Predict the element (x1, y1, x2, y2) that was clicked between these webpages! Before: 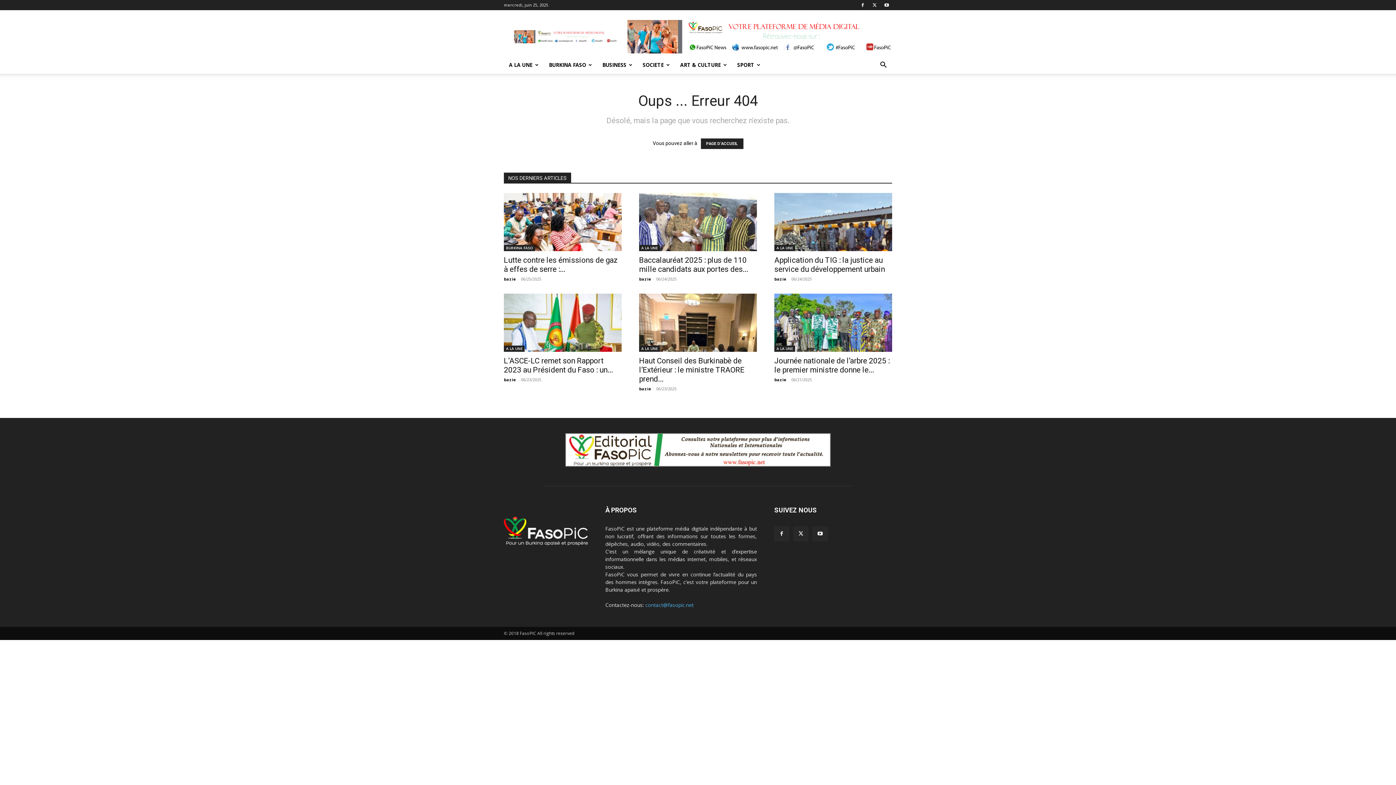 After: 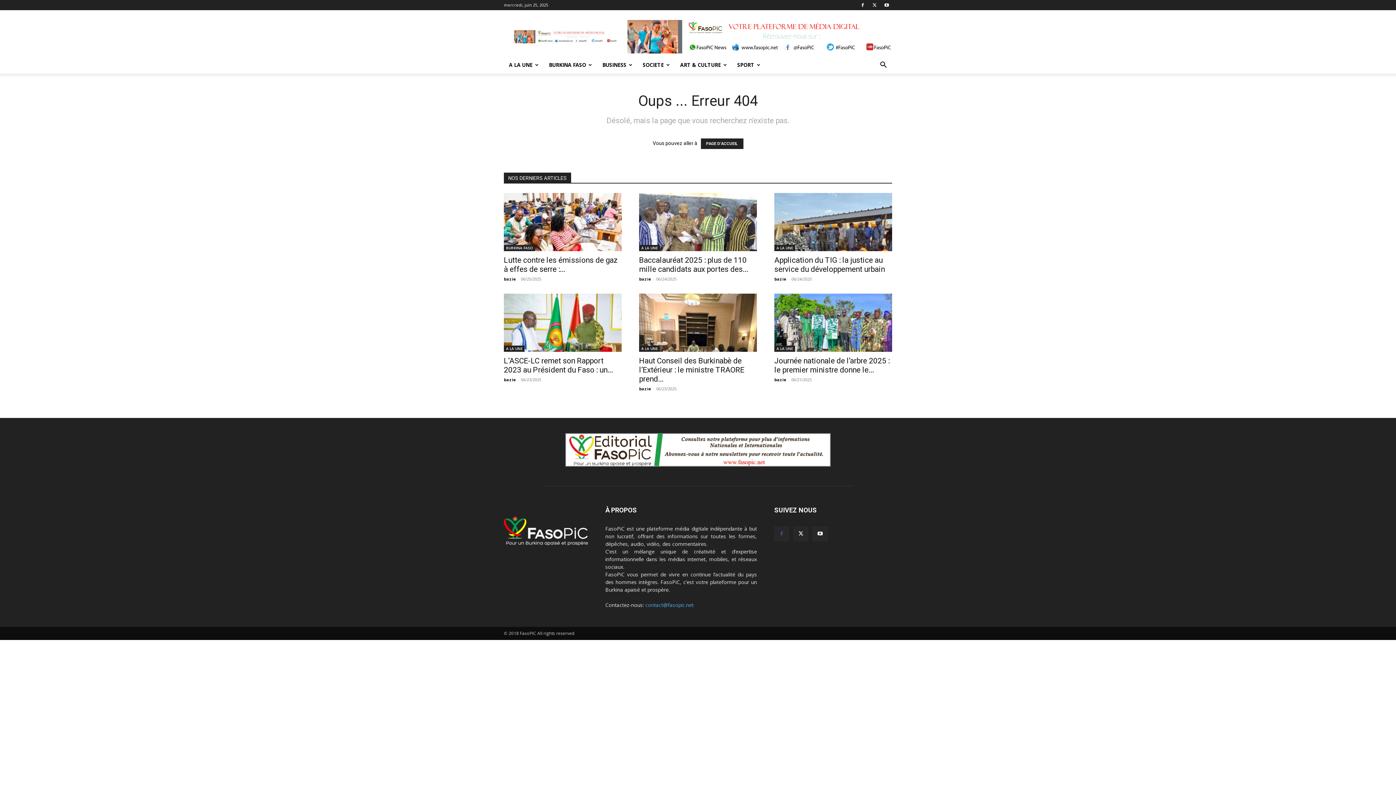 Action: bbox: (774, 526, 789, 541)